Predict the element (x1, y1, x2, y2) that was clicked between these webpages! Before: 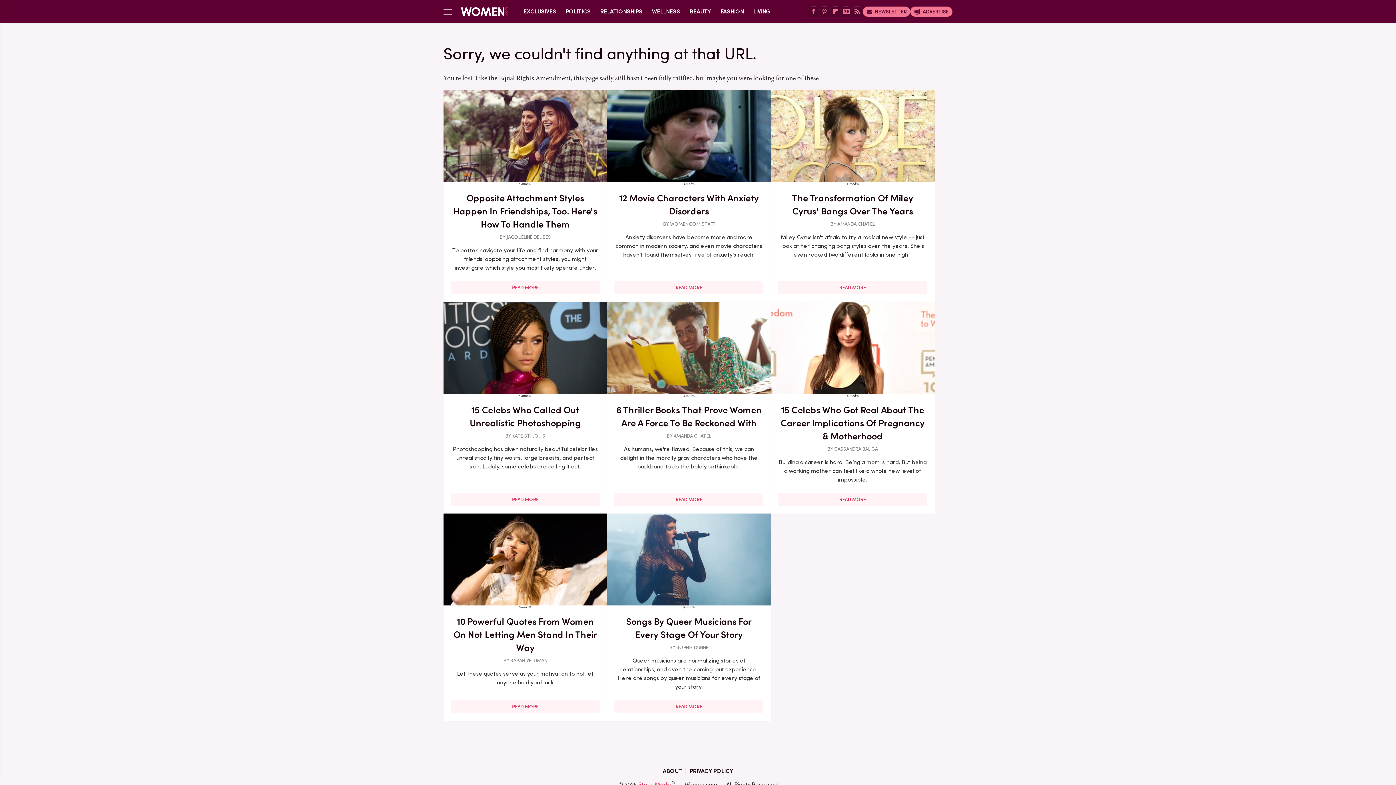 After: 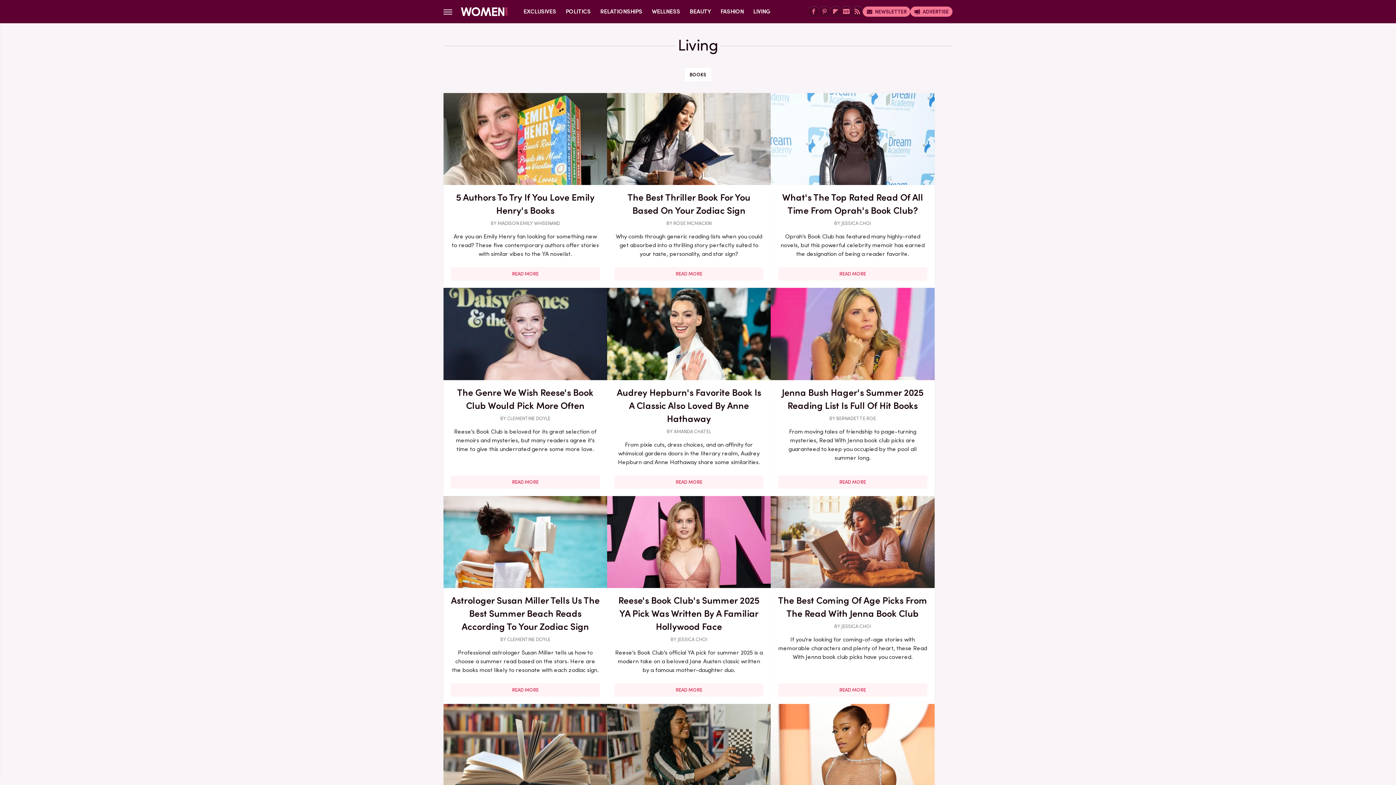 Action: bbox: (753, 0, 770, 23) label: LIVING